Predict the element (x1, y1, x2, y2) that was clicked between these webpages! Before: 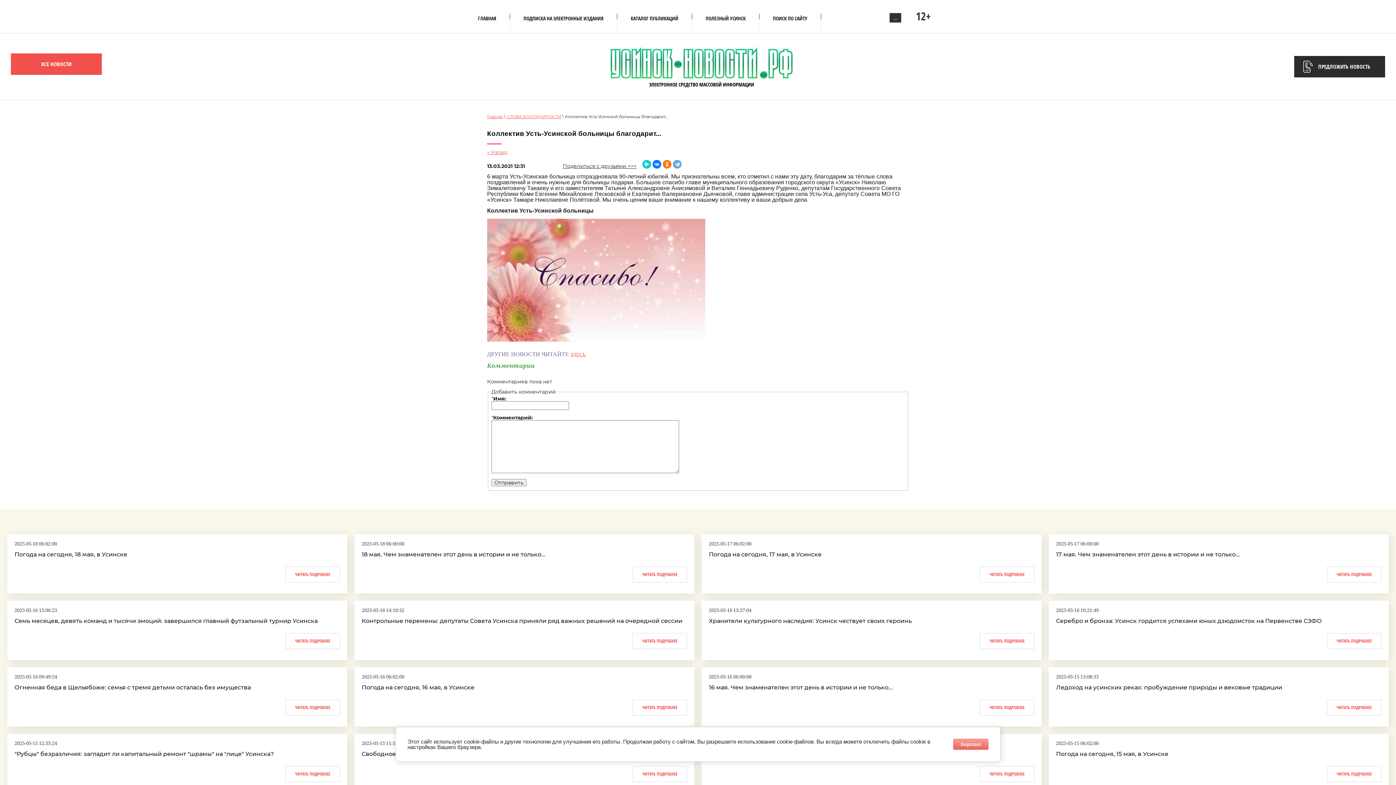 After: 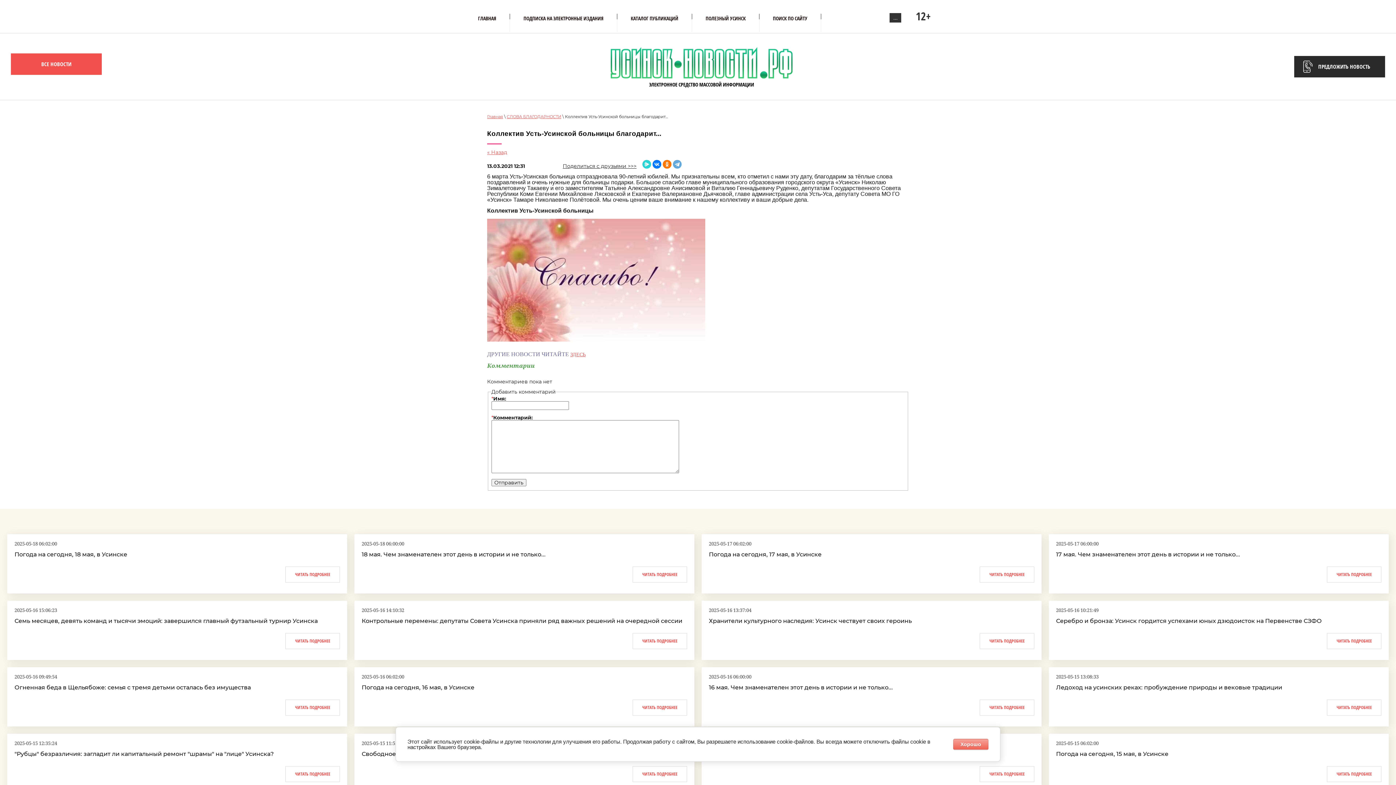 Action: bbox: (642, 160, 651, 168)